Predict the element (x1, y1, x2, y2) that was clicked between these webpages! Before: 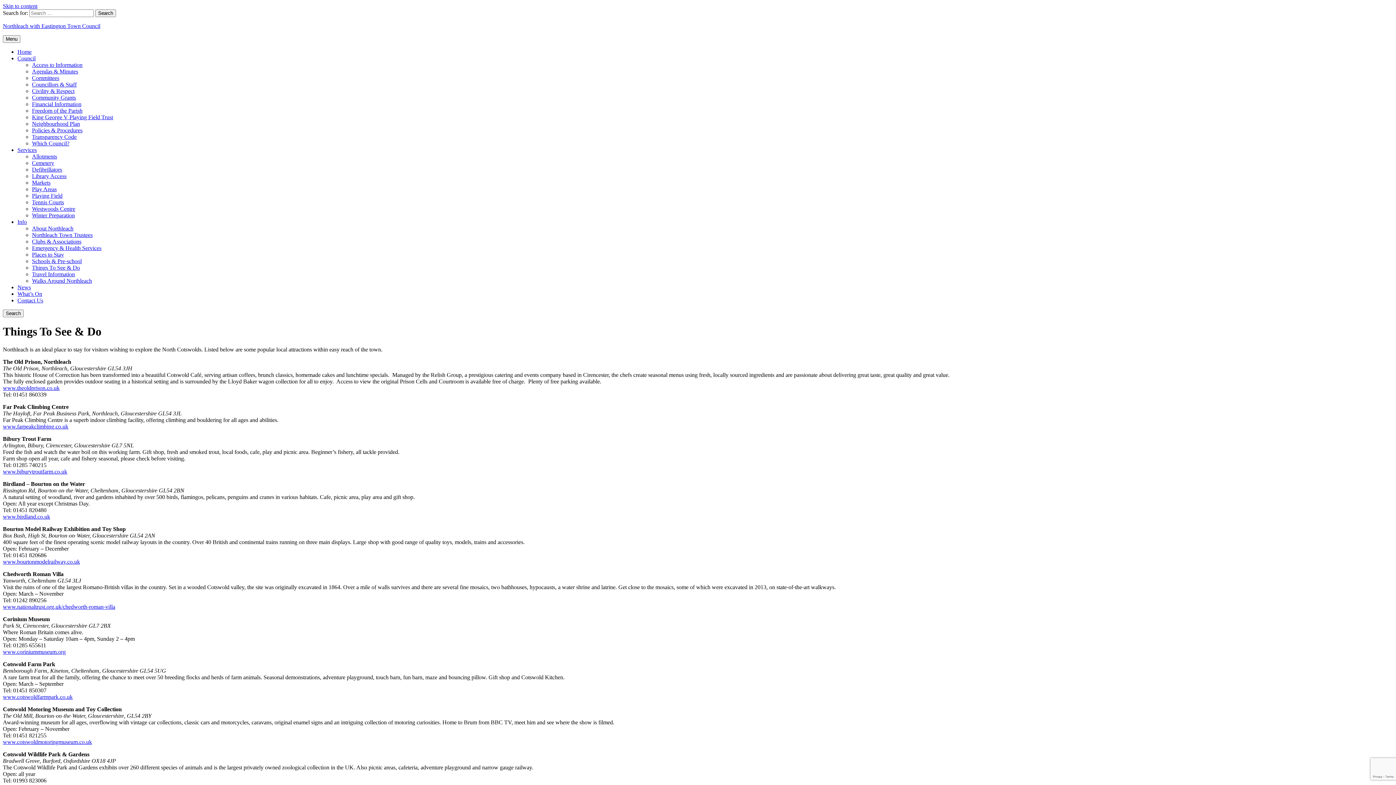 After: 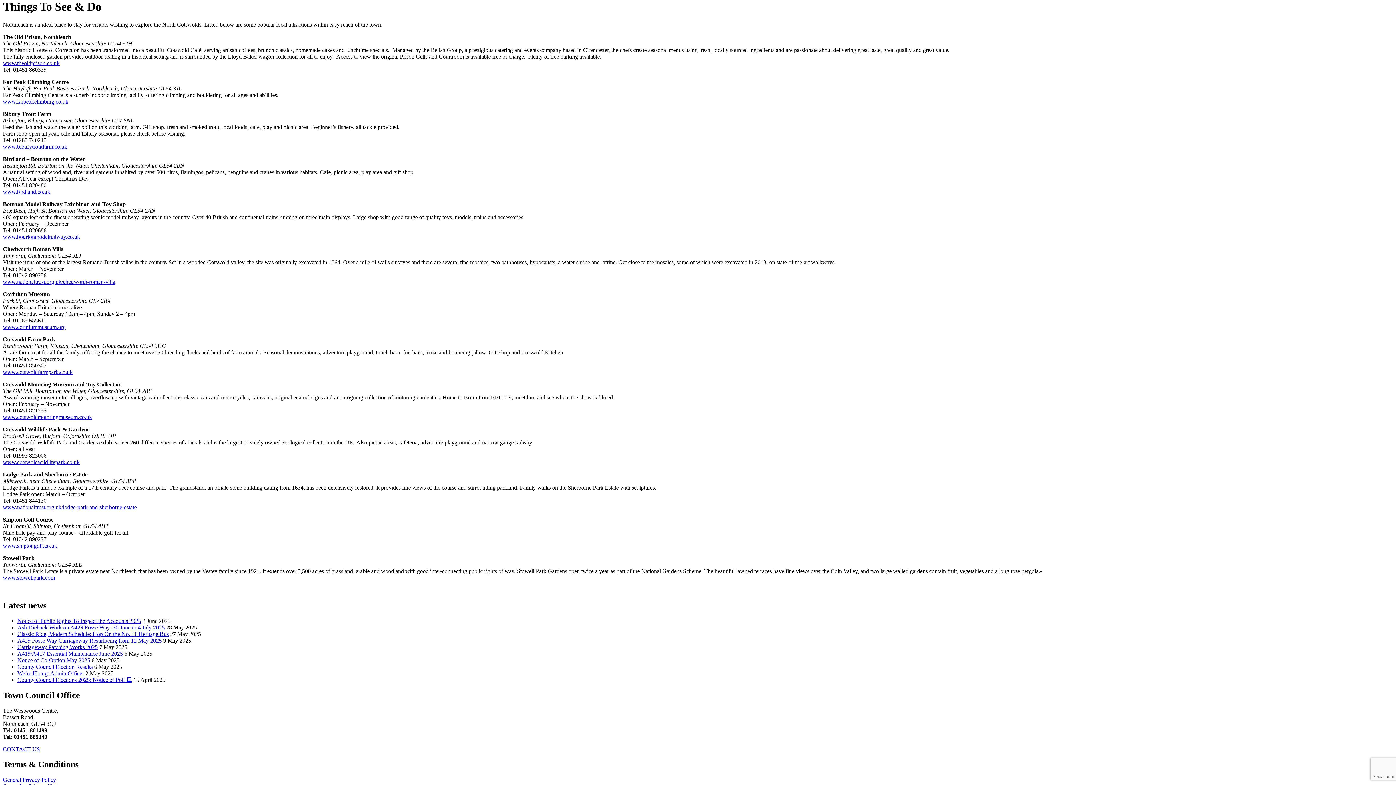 Action: bbox: (2, 2, 37, 9) label: Skip to content